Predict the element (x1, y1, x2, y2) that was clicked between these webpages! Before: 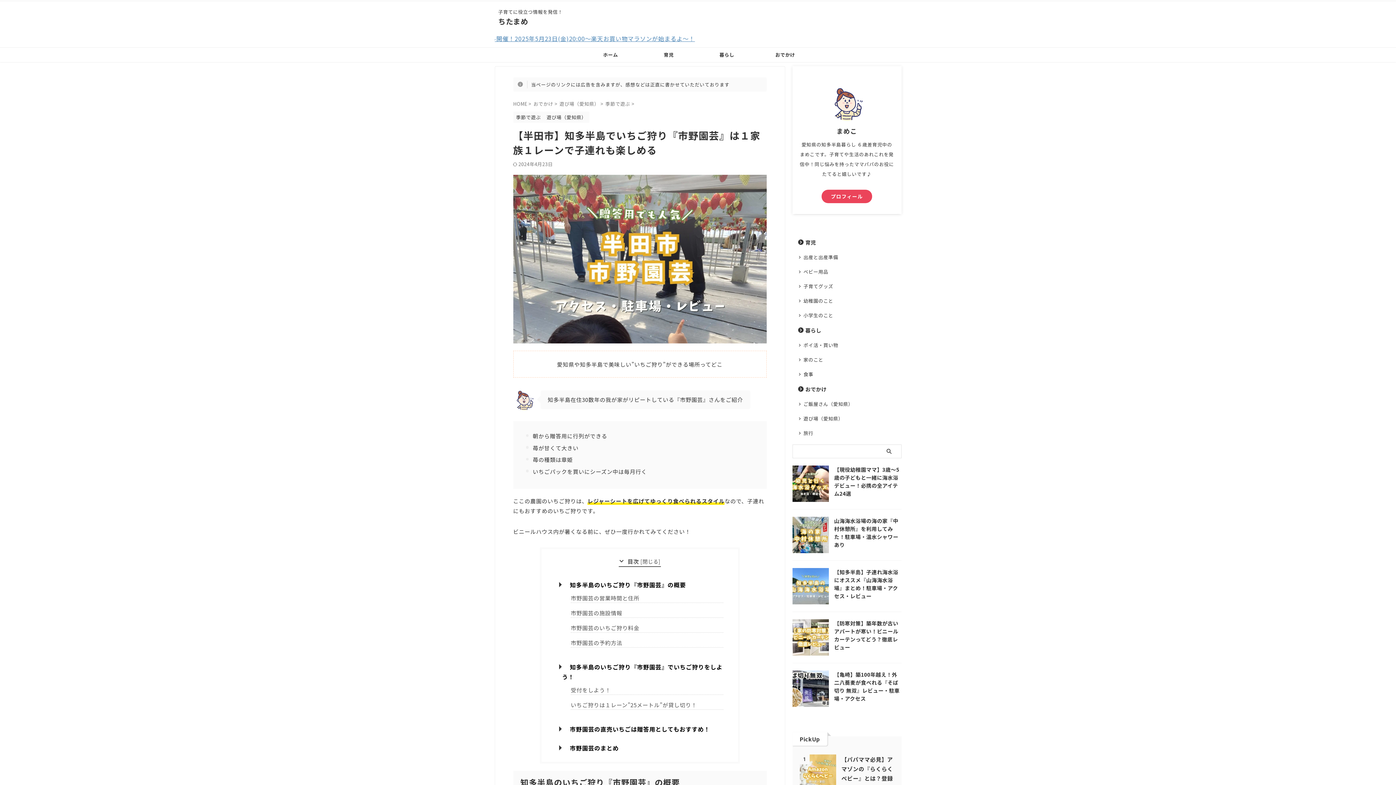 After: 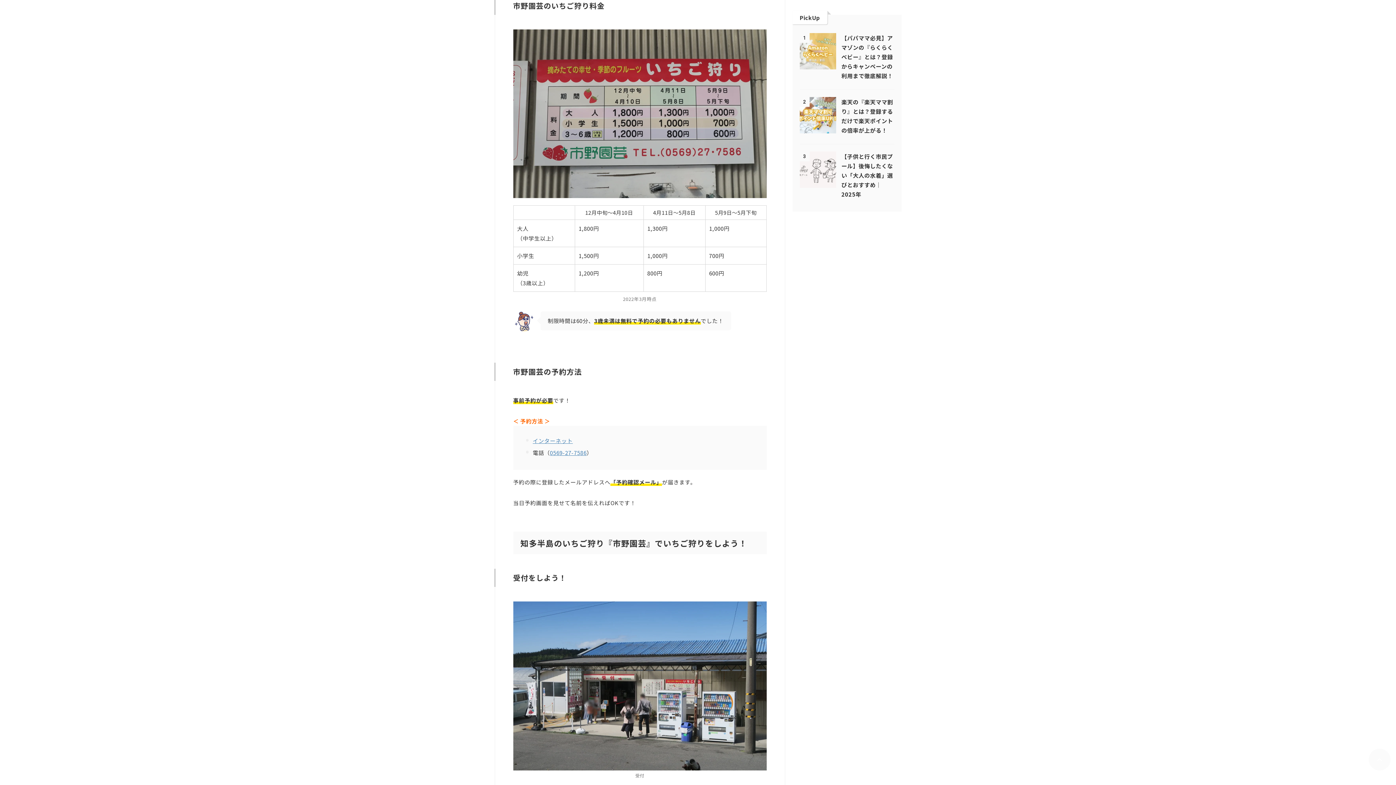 Action: label: 市野園芸のいちご狩り料金 bbox: (570, 623, 723, 632)